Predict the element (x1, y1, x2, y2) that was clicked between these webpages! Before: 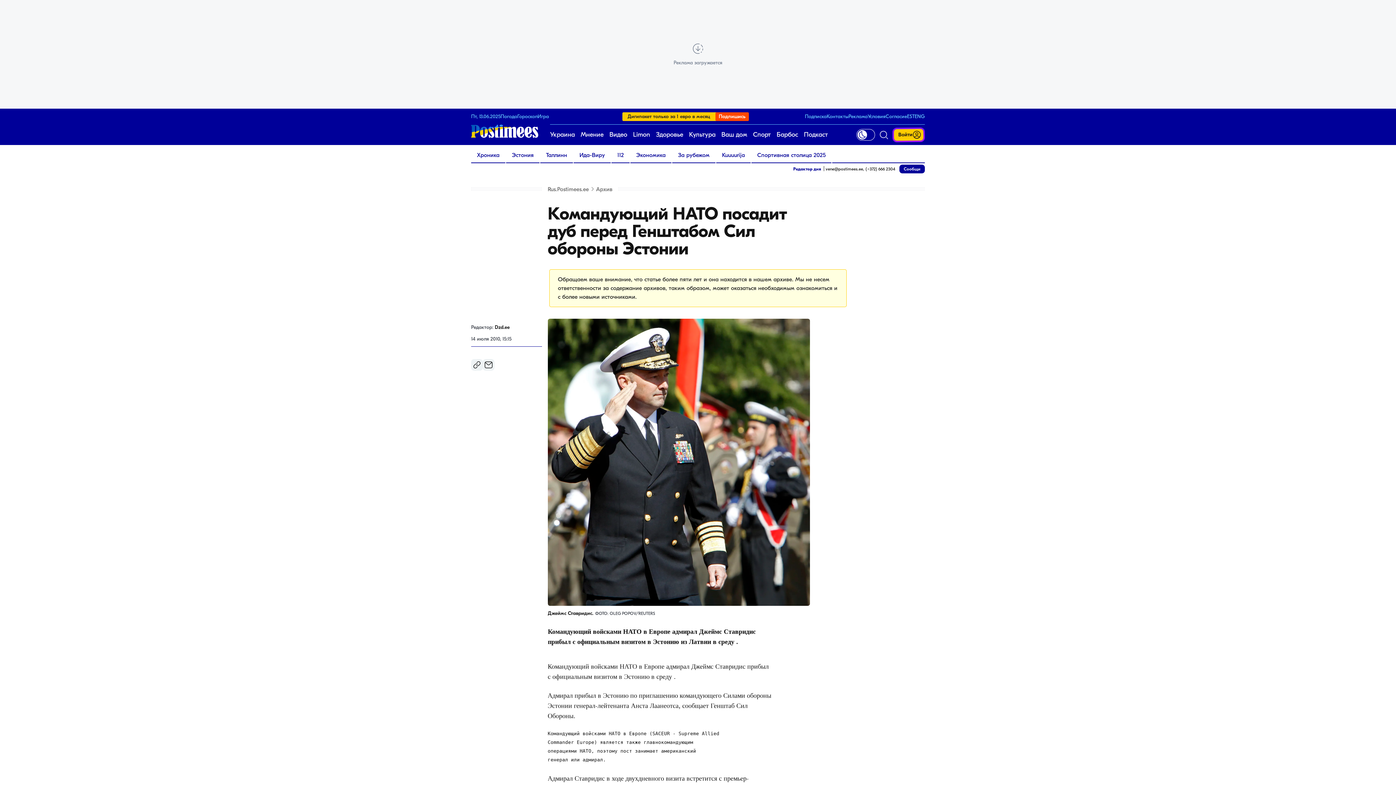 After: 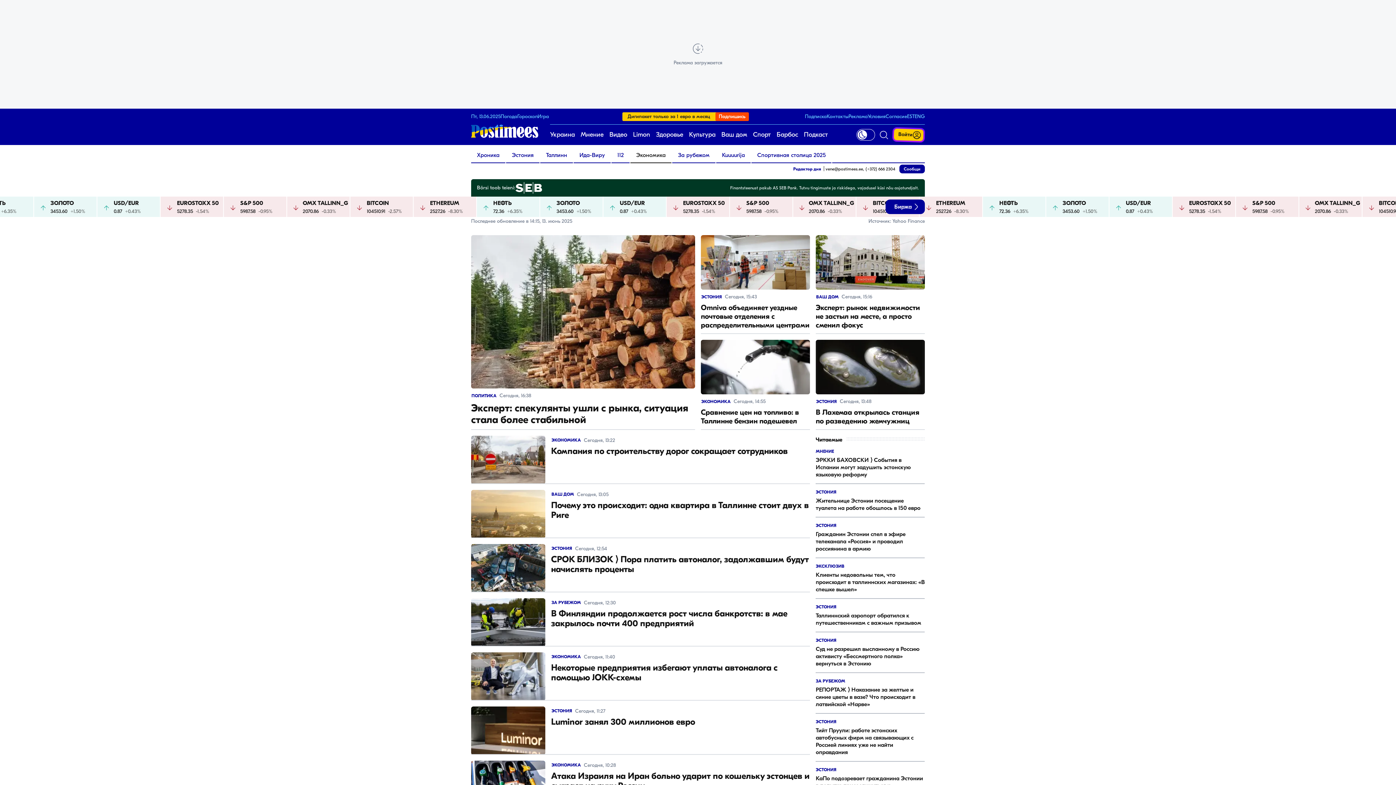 Action: label: Экономика bbox: (630, 148, 671, 162)